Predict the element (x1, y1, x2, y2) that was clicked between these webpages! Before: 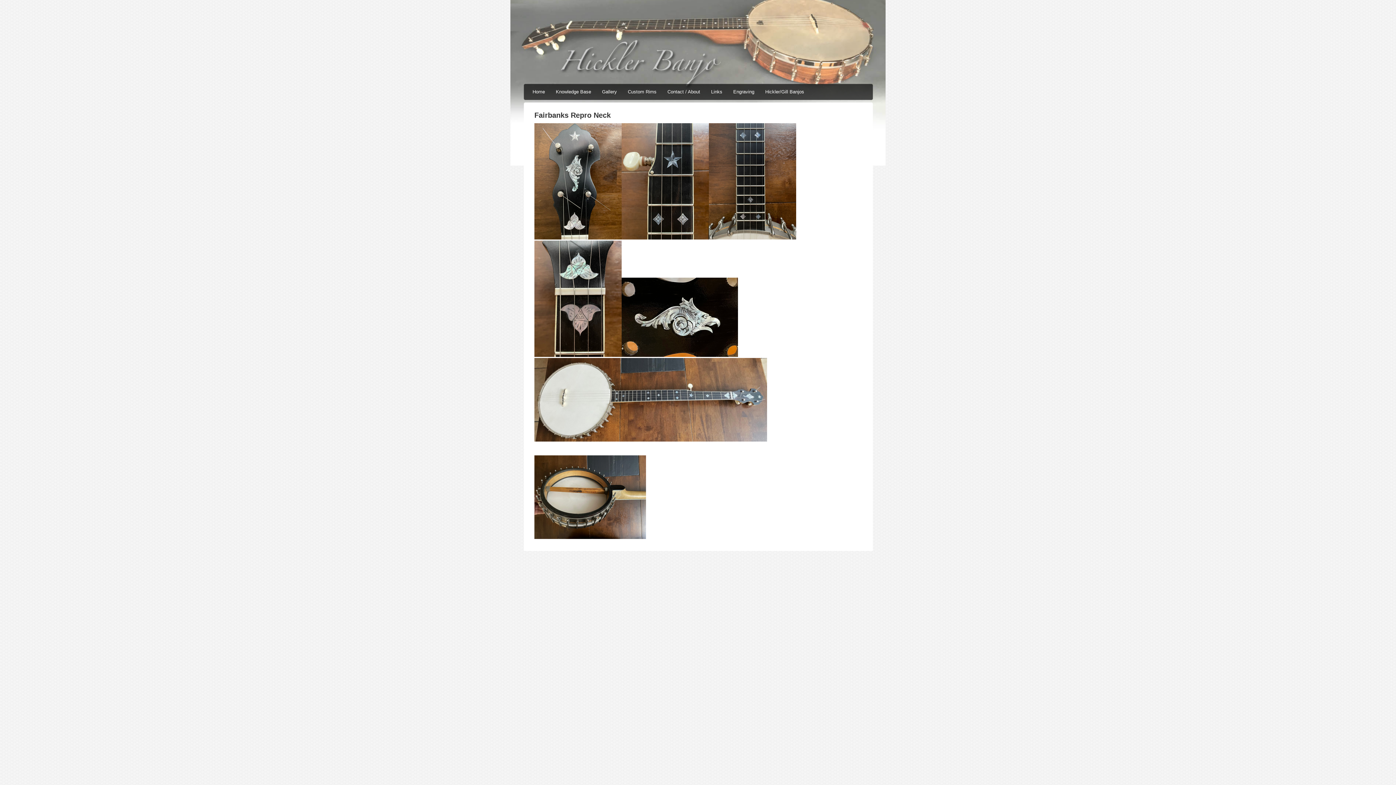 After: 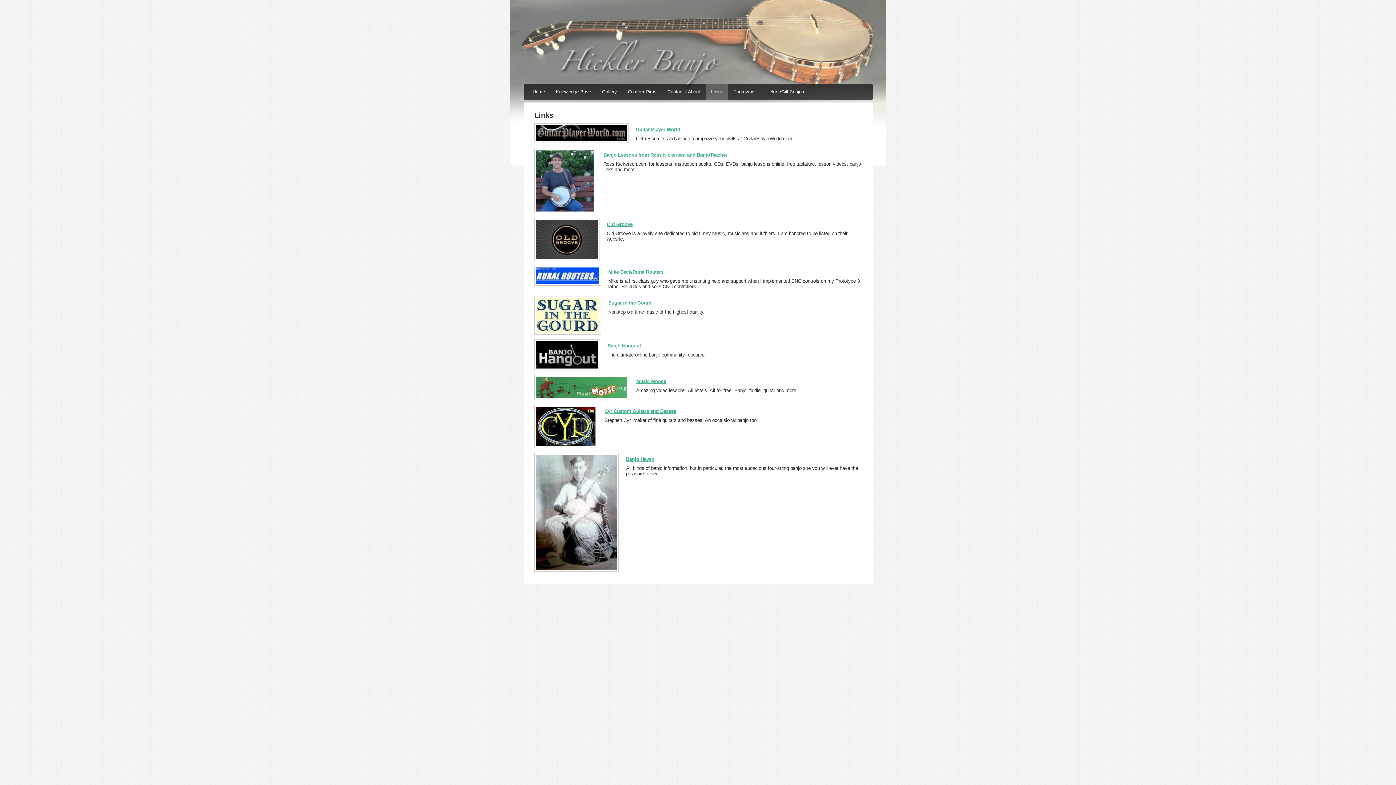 Action: bbox: (705, 84, 728, 102) label: Links